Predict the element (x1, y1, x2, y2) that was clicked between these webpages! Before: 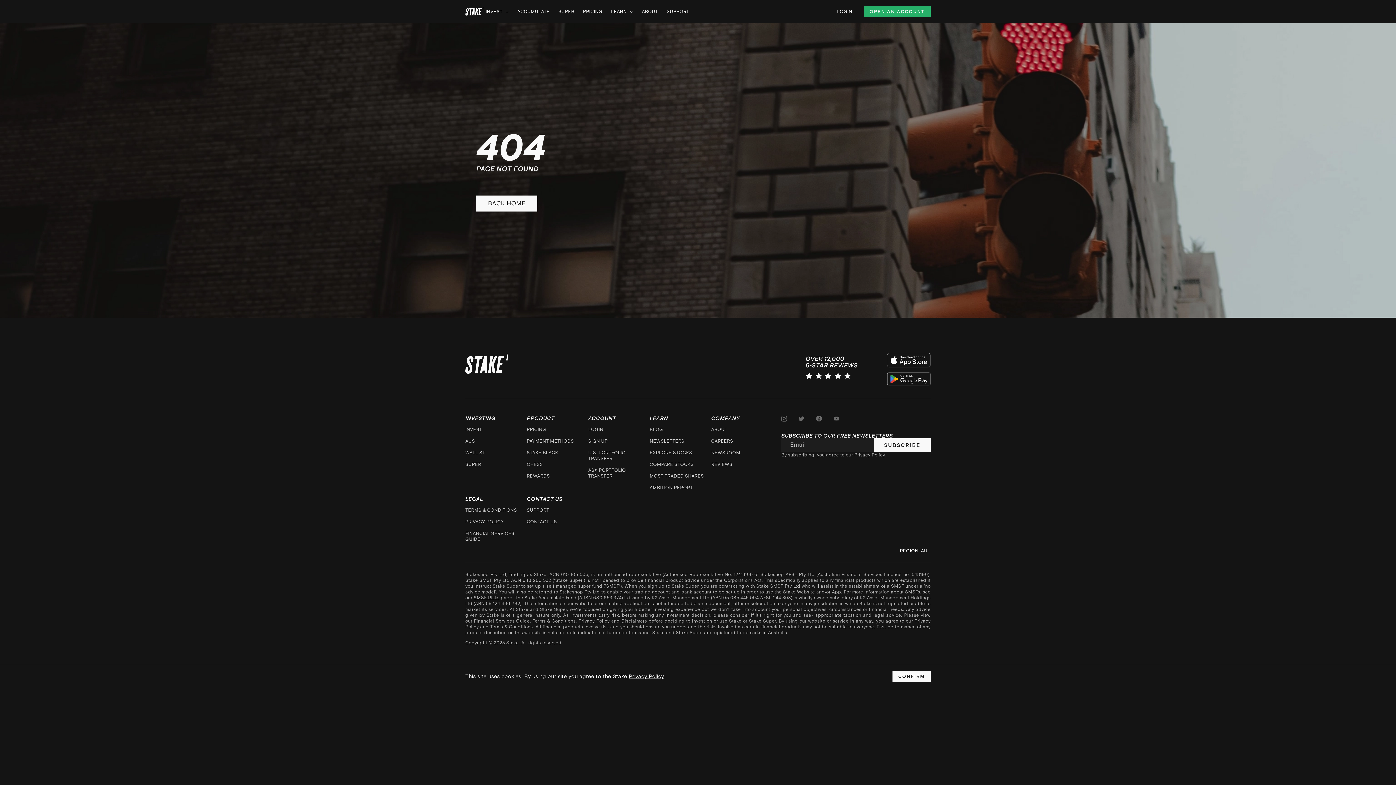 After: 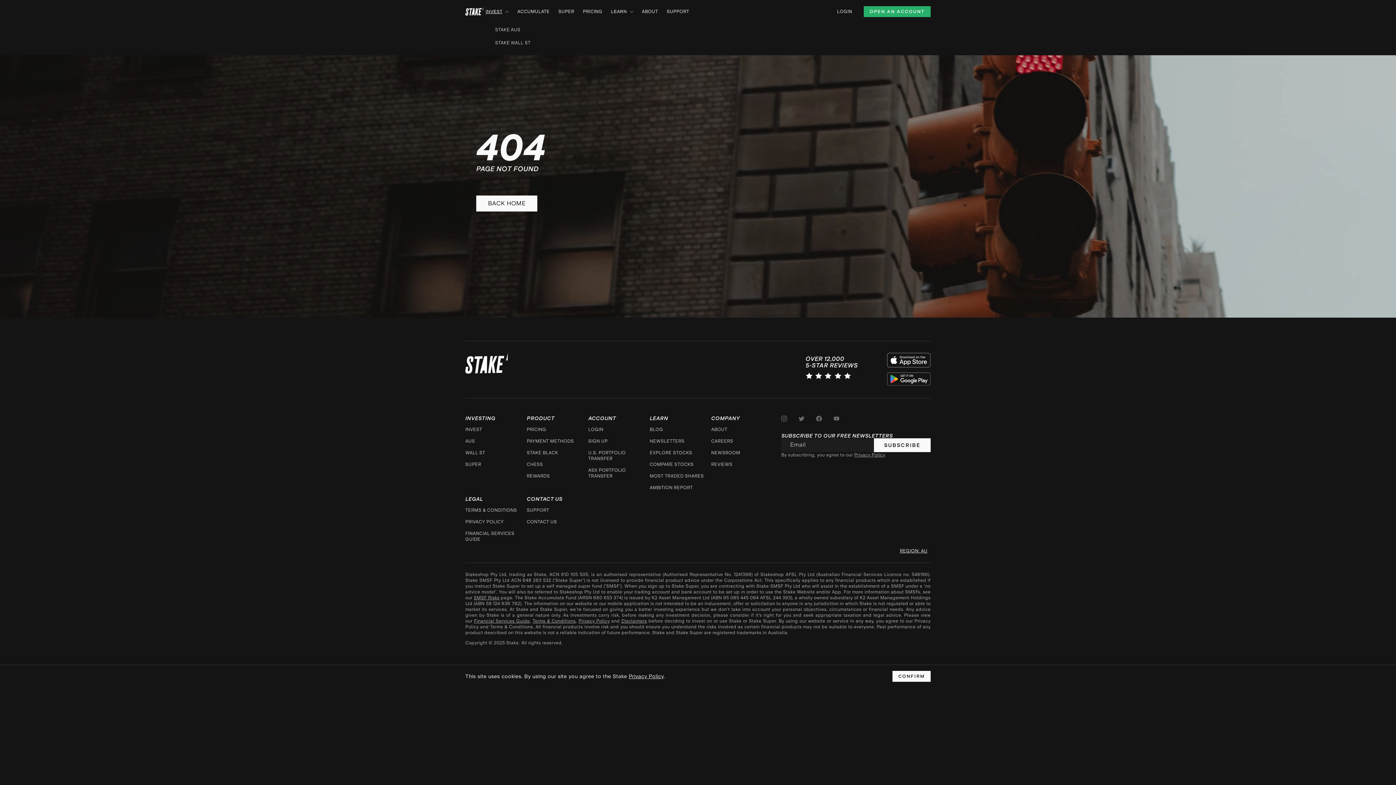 Action: bbox: (485, 8, 508, 14) label: INVEST